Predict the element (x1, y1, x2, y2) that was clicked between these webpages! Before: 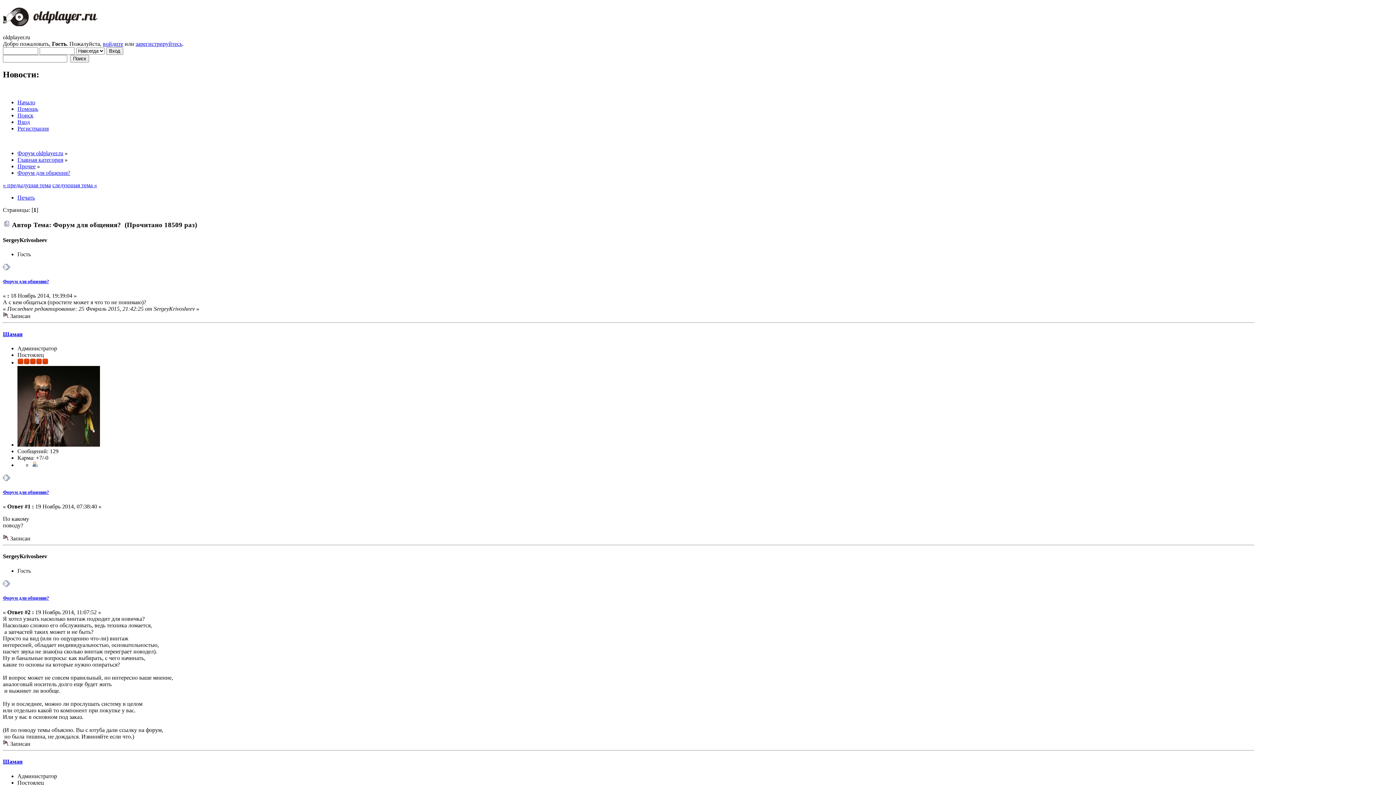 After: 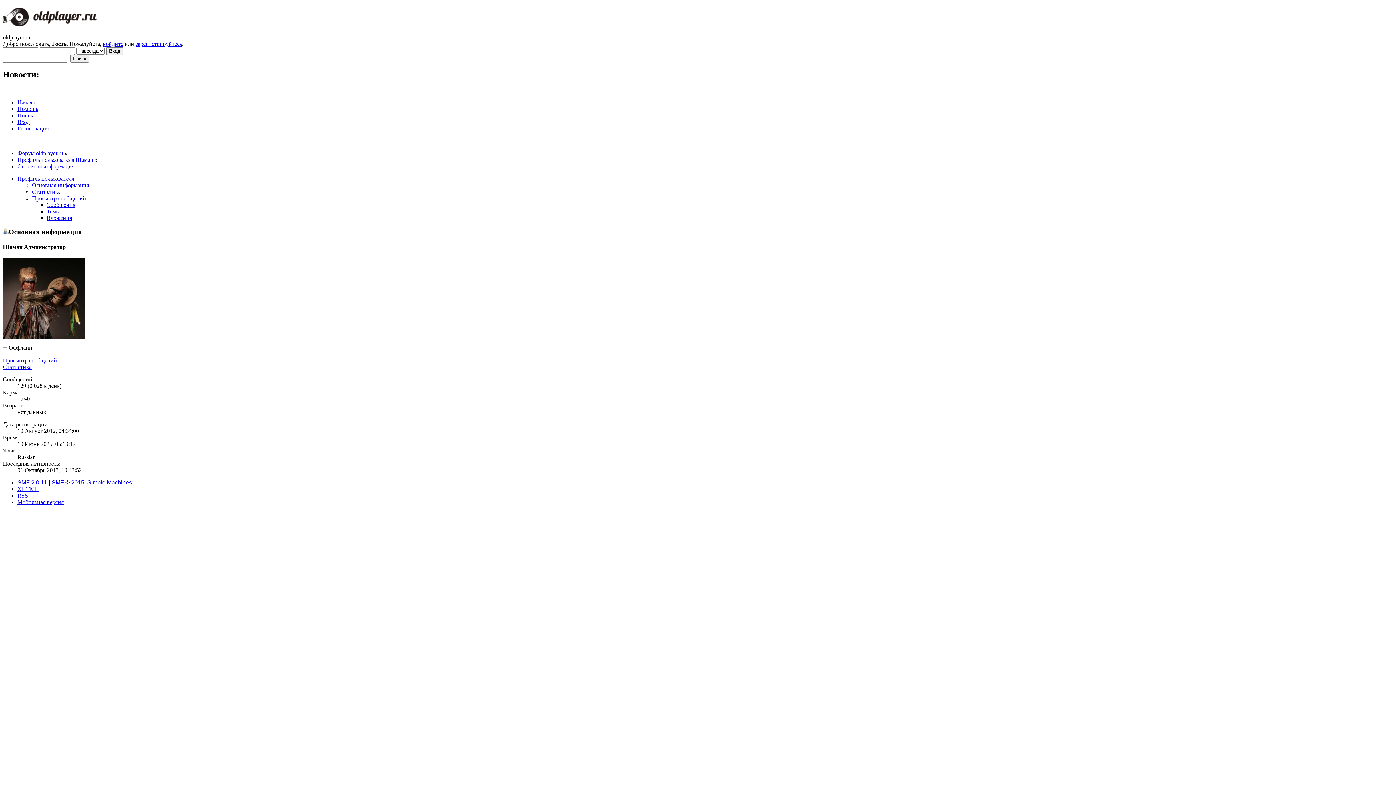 Action: bbox: (2, 331, 22, 337) label: Шаман